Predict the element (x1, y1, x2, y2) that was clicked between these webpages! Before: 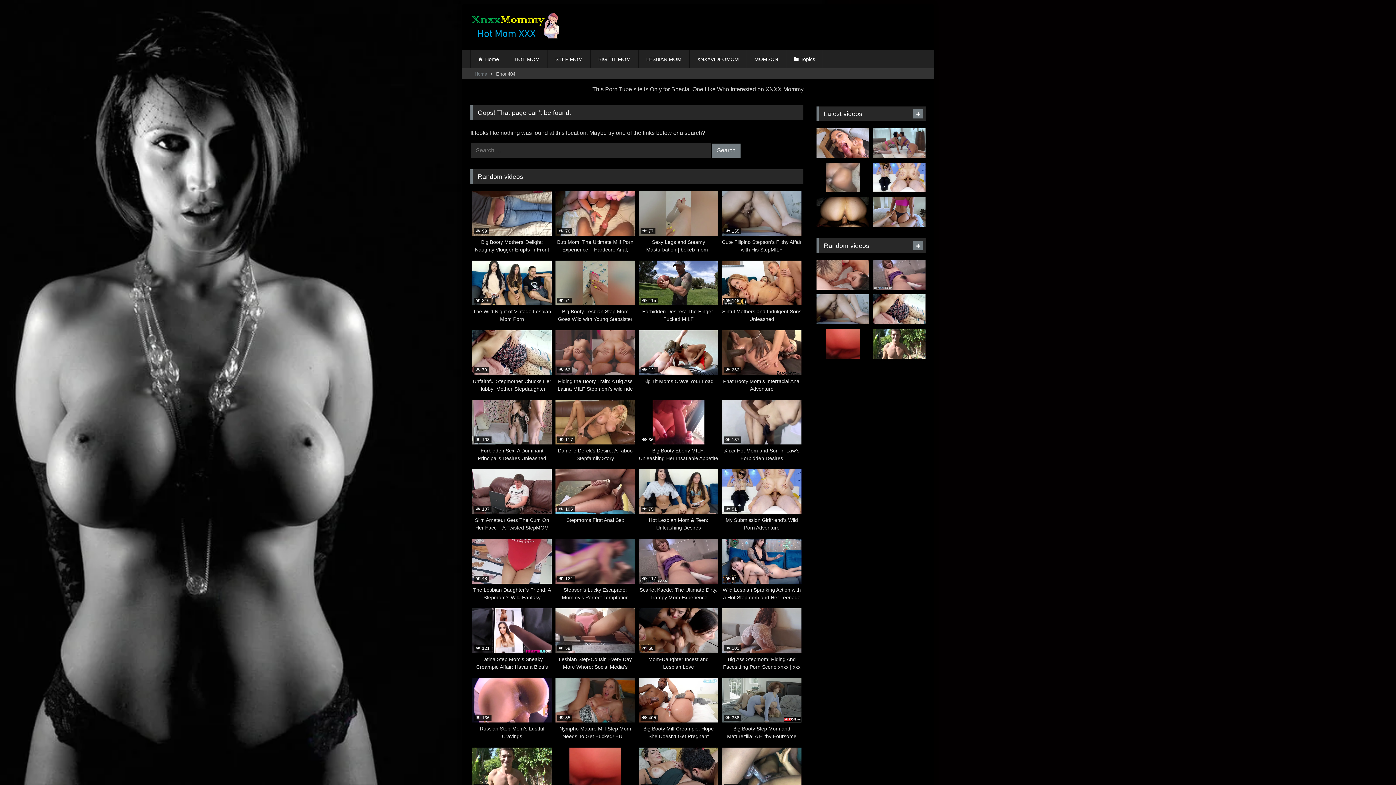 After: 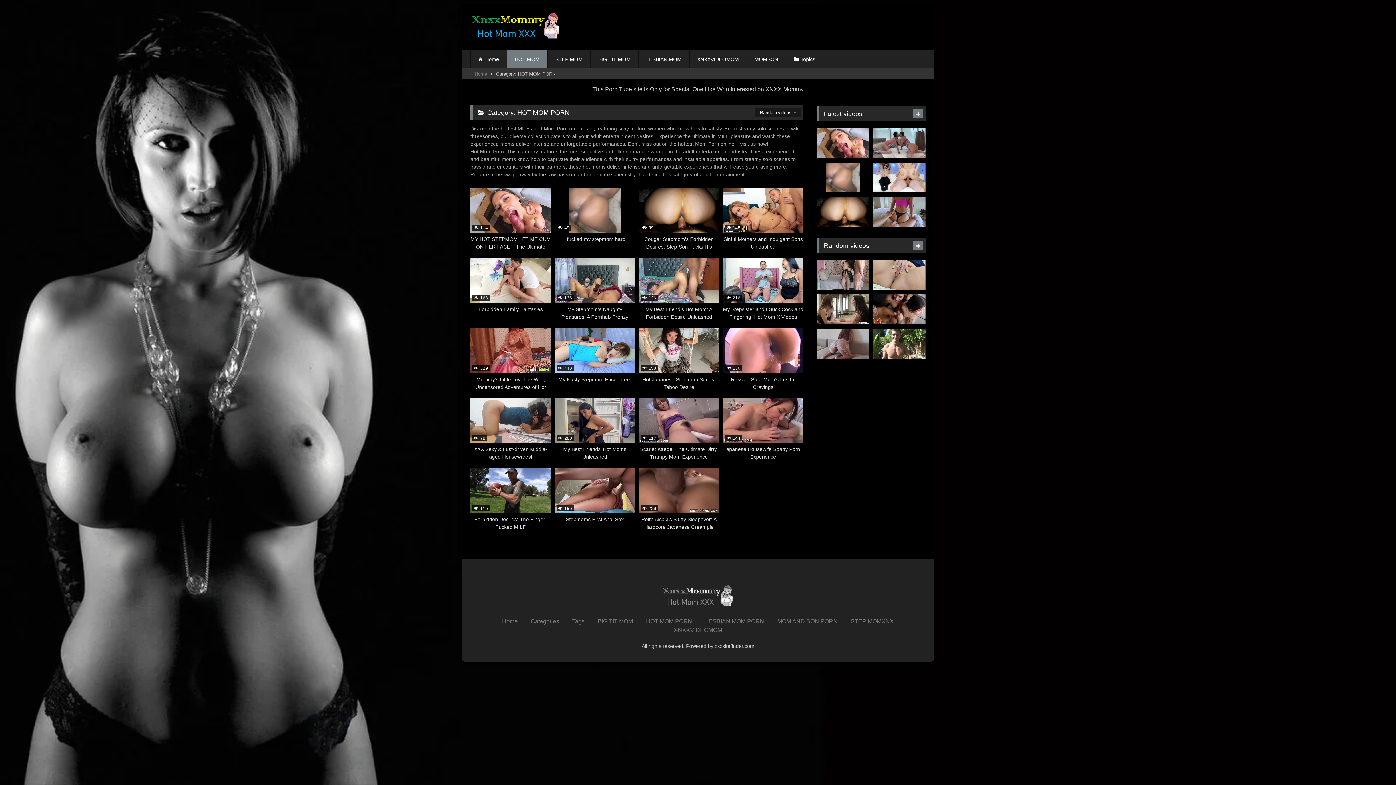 Action: bbox: (507, 50, 547, 68) label: HOT MOM